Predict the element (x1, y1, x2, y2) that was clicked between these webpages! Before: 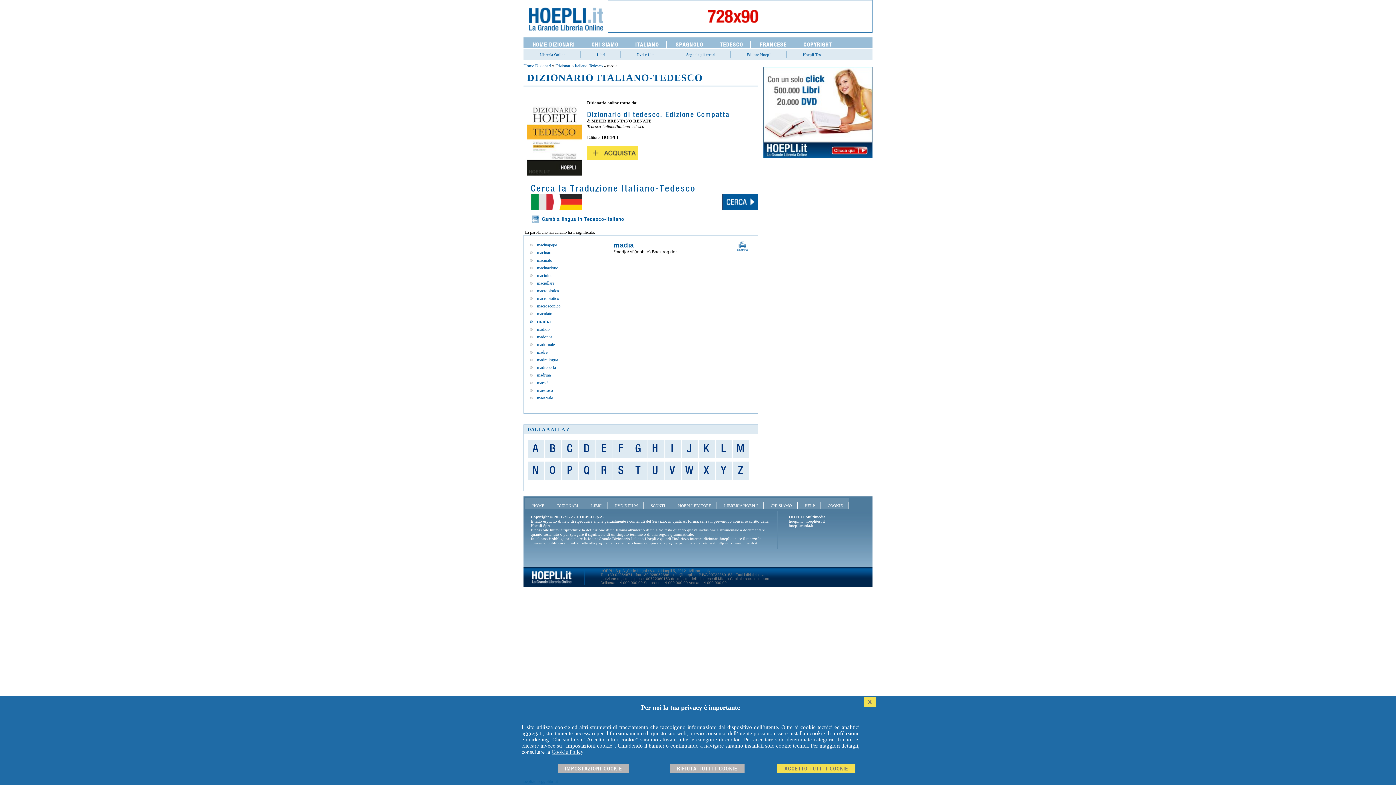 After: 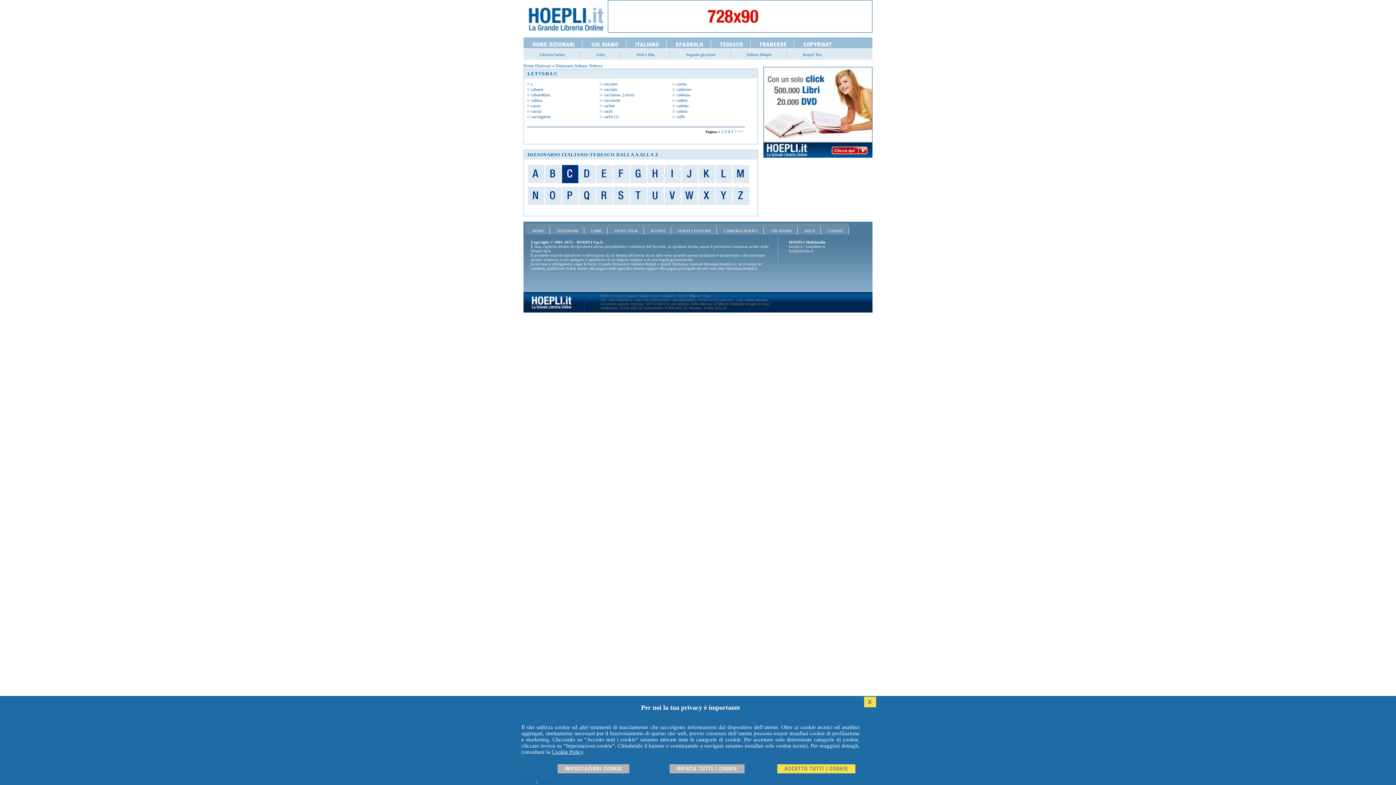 Action: bbox: (562, 440, 578, 458) label: C